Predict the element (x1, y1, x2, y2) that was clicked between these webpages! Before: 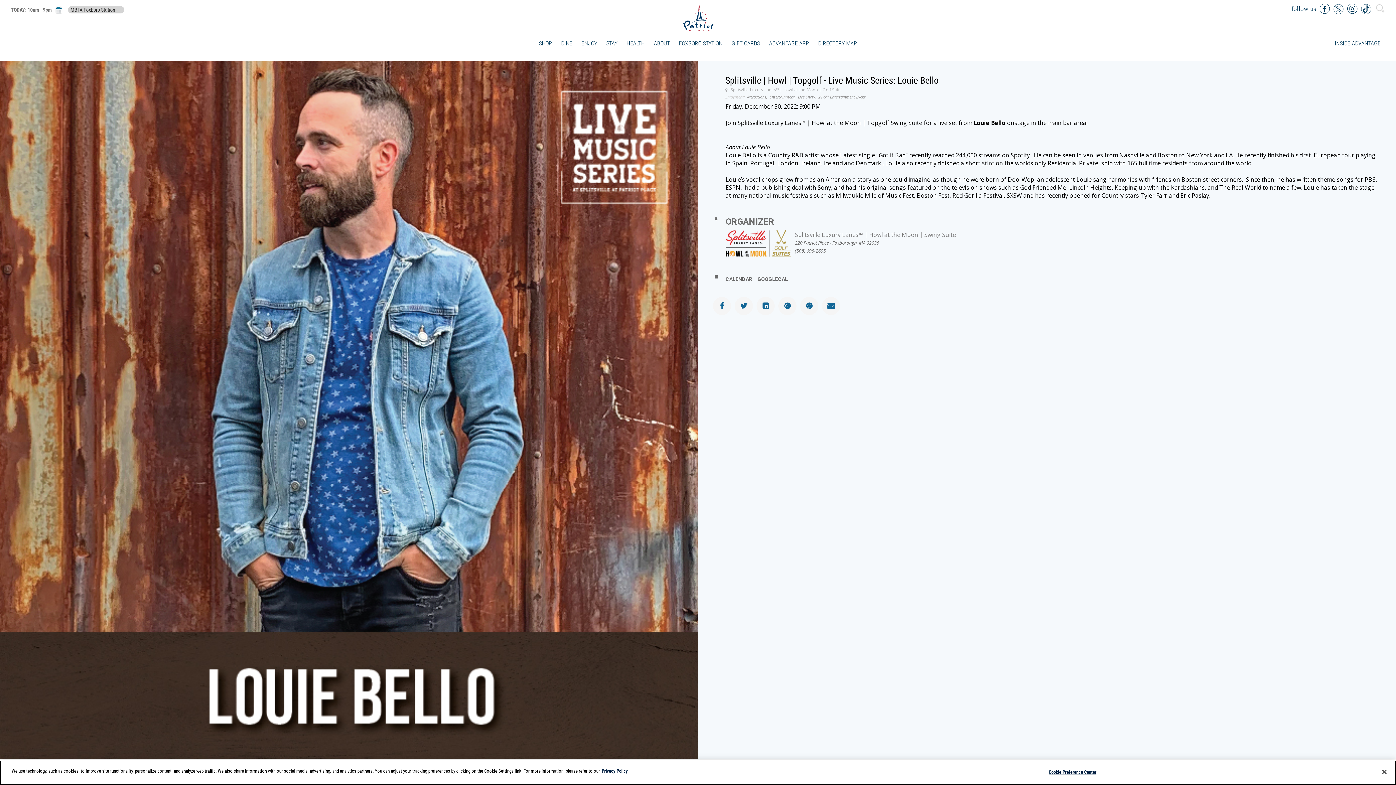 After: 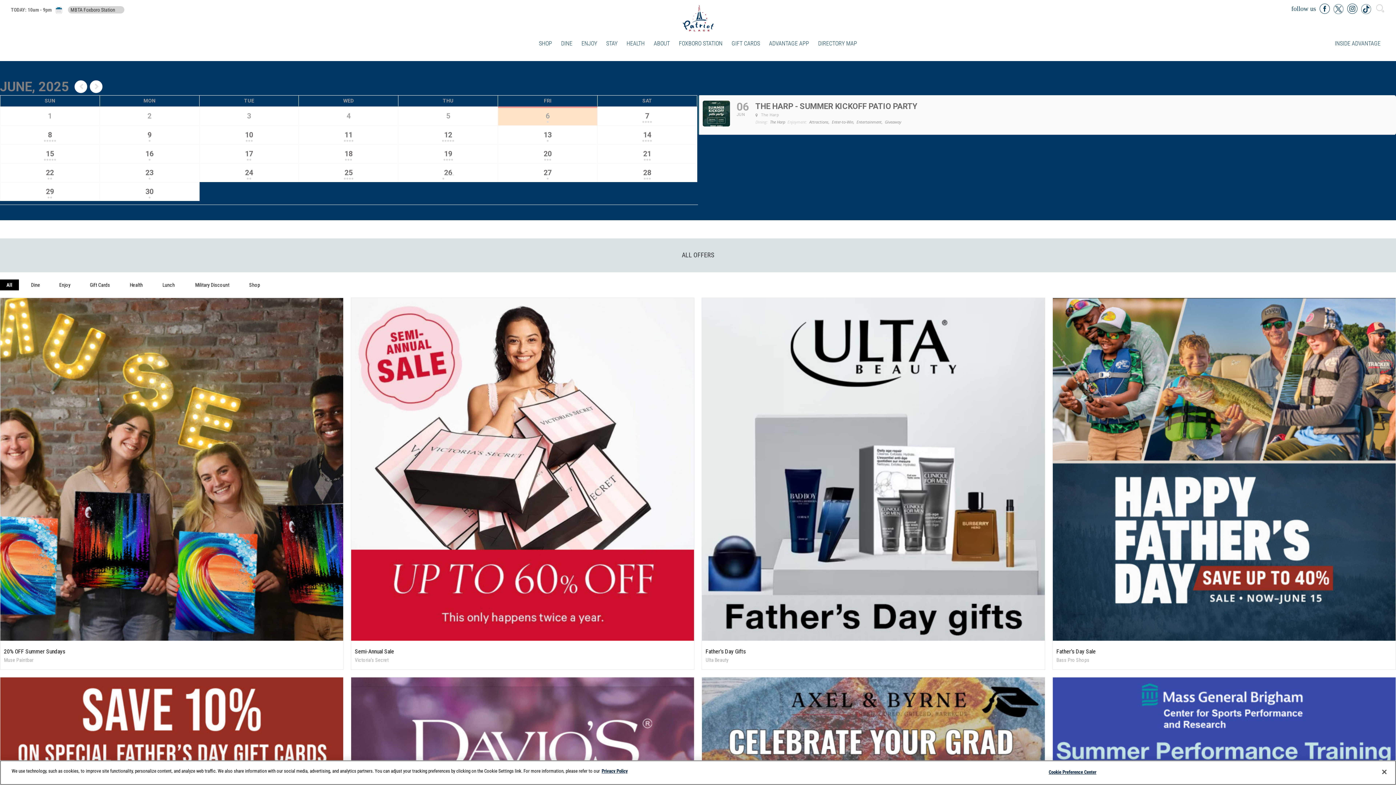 Action: bbox: (52, 6, 62, 12)